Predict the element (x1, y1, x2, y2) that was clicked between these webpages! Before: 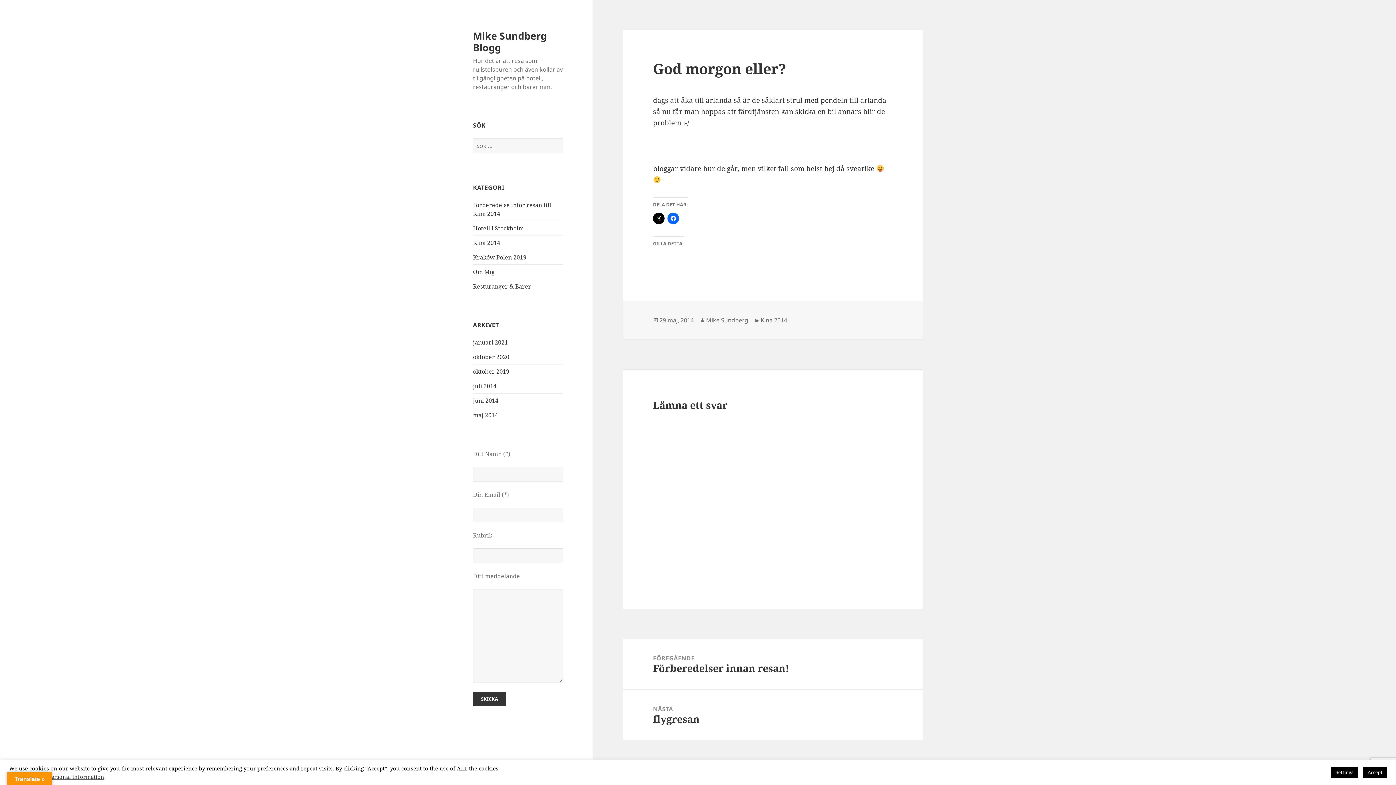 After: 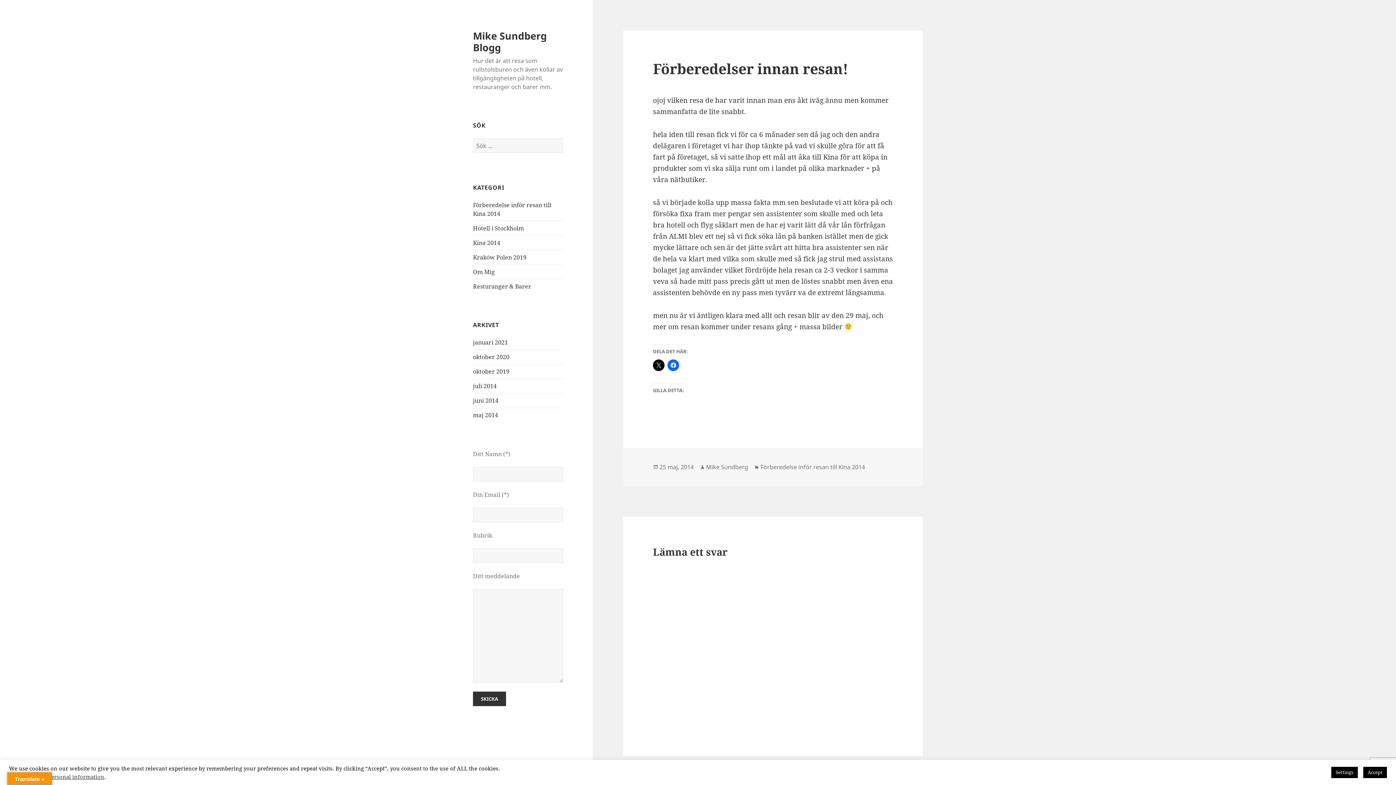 Action: label: FÖREGÅENDE
Föregående inlägg:
Förberedelser innan resan! bbox: (623, 639, 923, 689)